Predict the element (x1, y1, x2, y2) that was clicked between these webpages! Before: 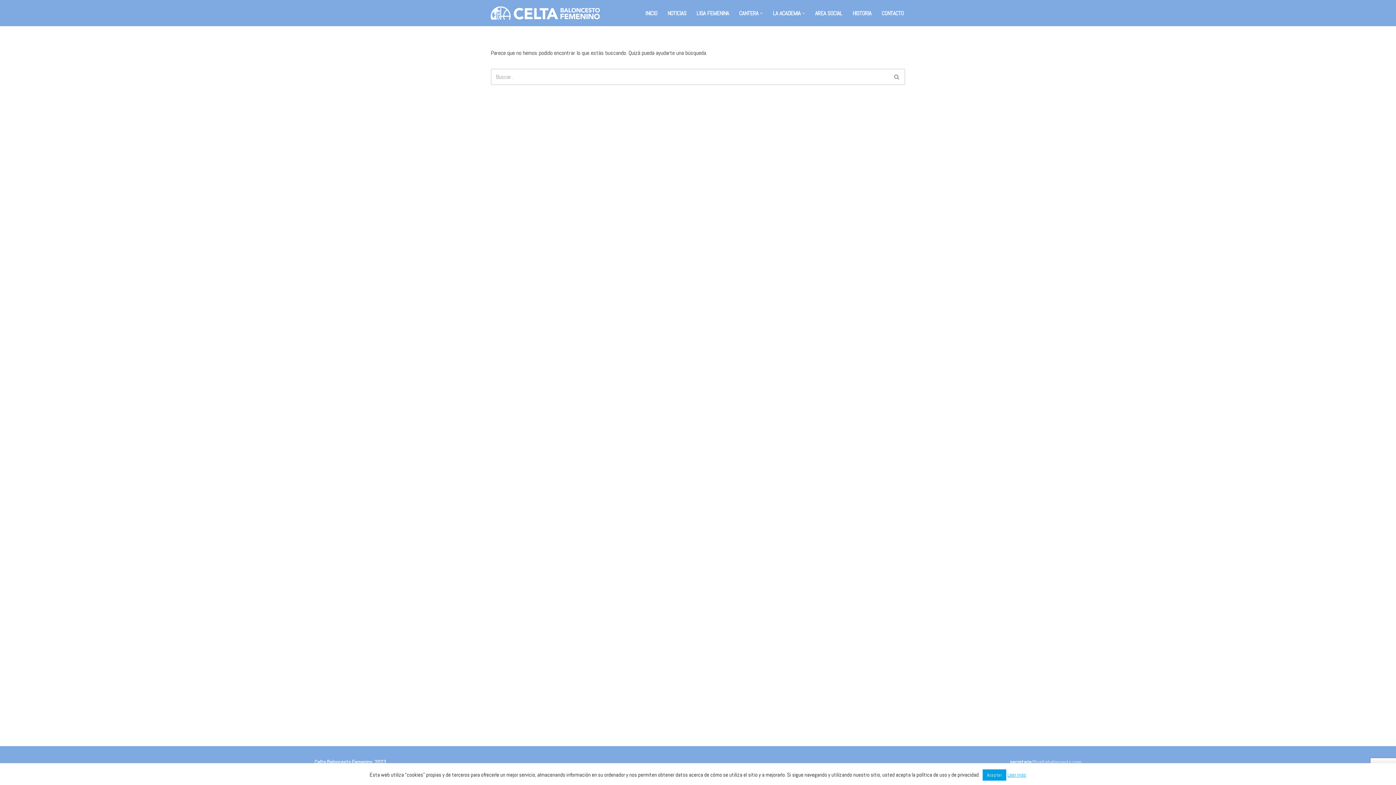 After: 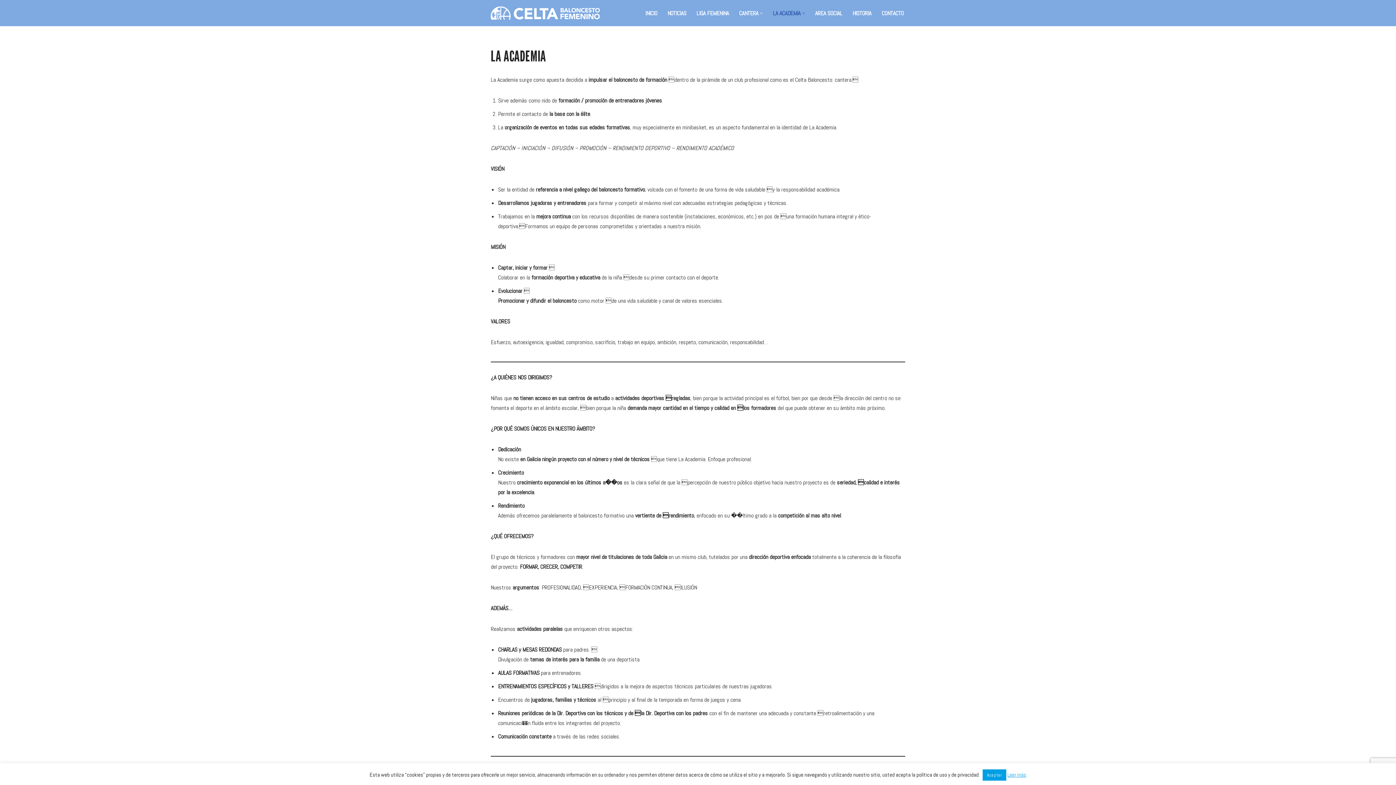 Action: label: LA ACADEMIA bbox: (773, 8, 800, 17)